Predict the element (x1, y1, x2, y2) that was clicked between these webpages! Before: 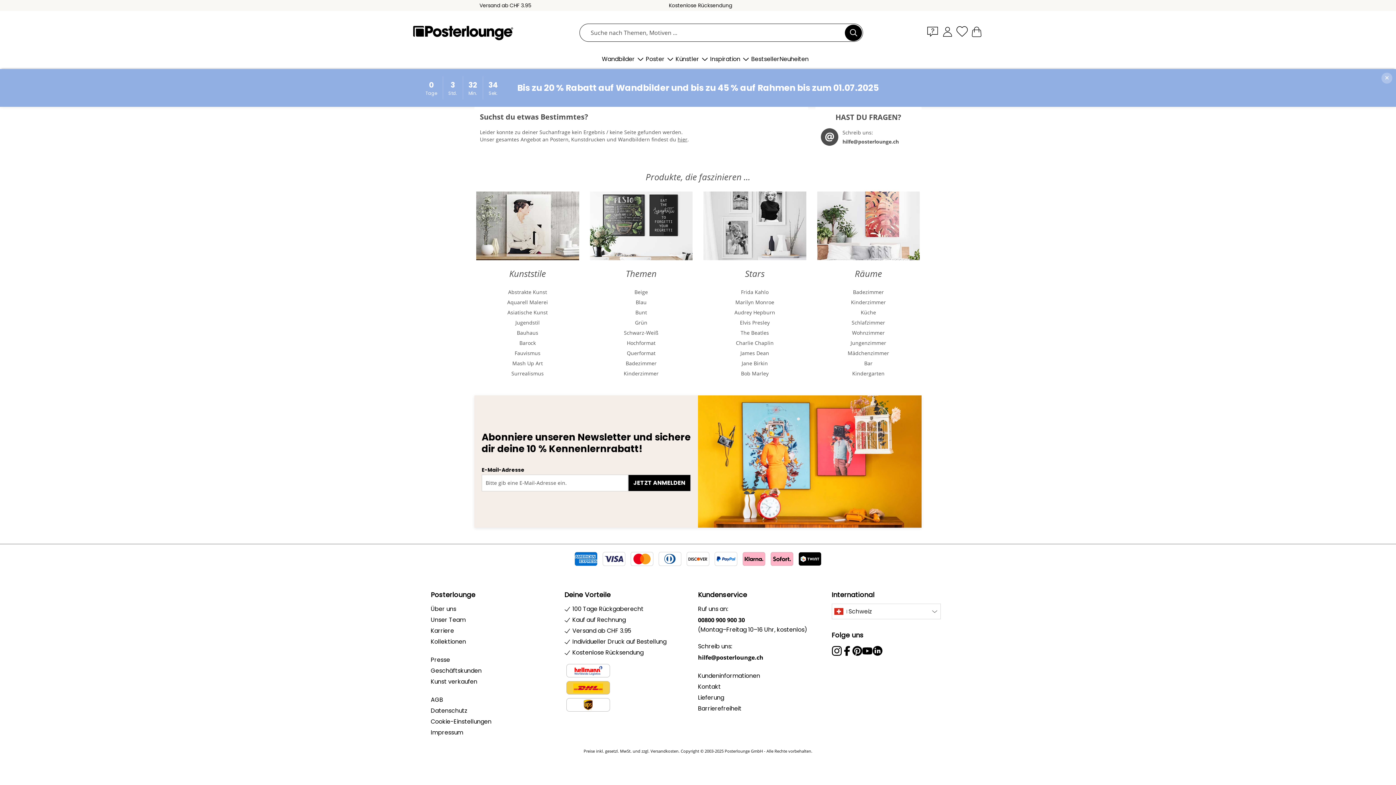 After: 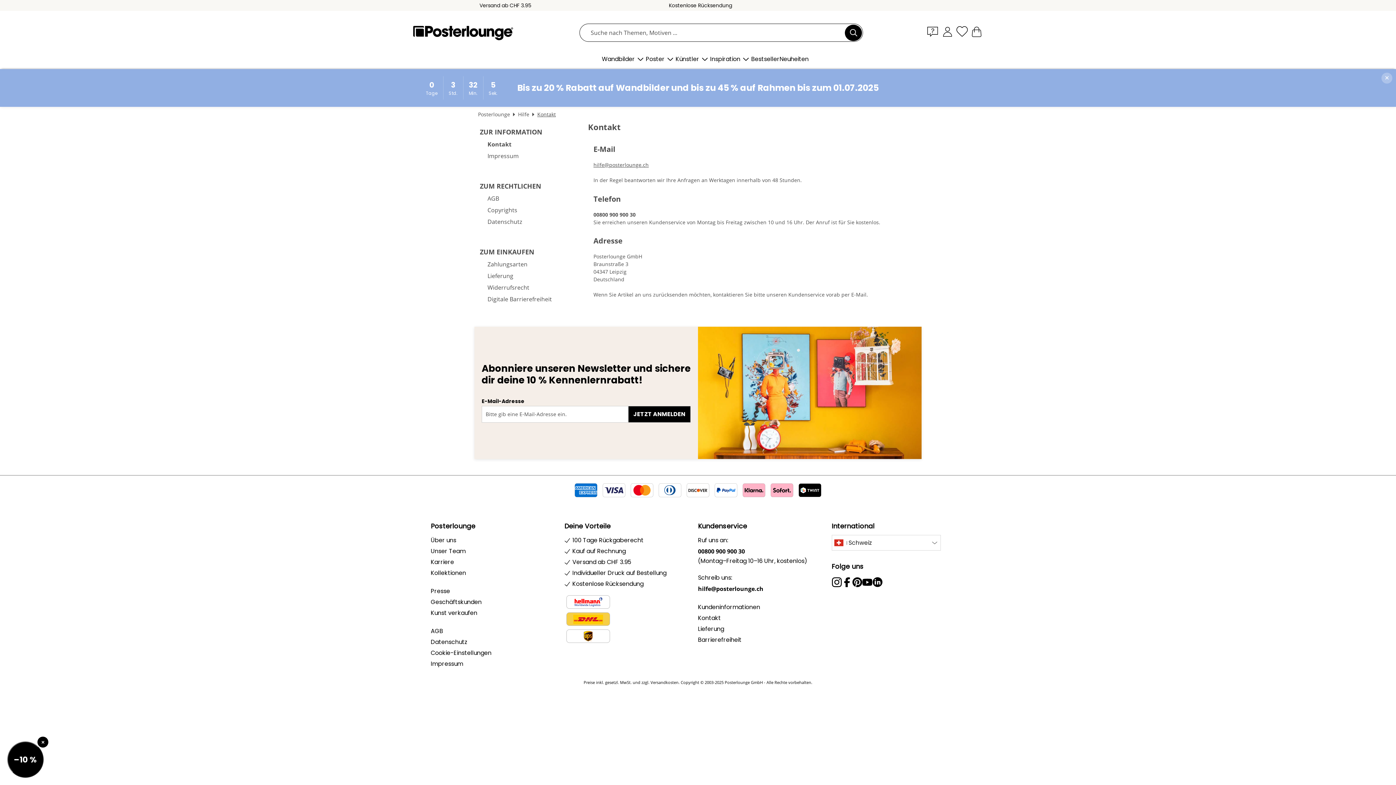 Action: bbox: (698, 681, 721, 692) label: Kontakt